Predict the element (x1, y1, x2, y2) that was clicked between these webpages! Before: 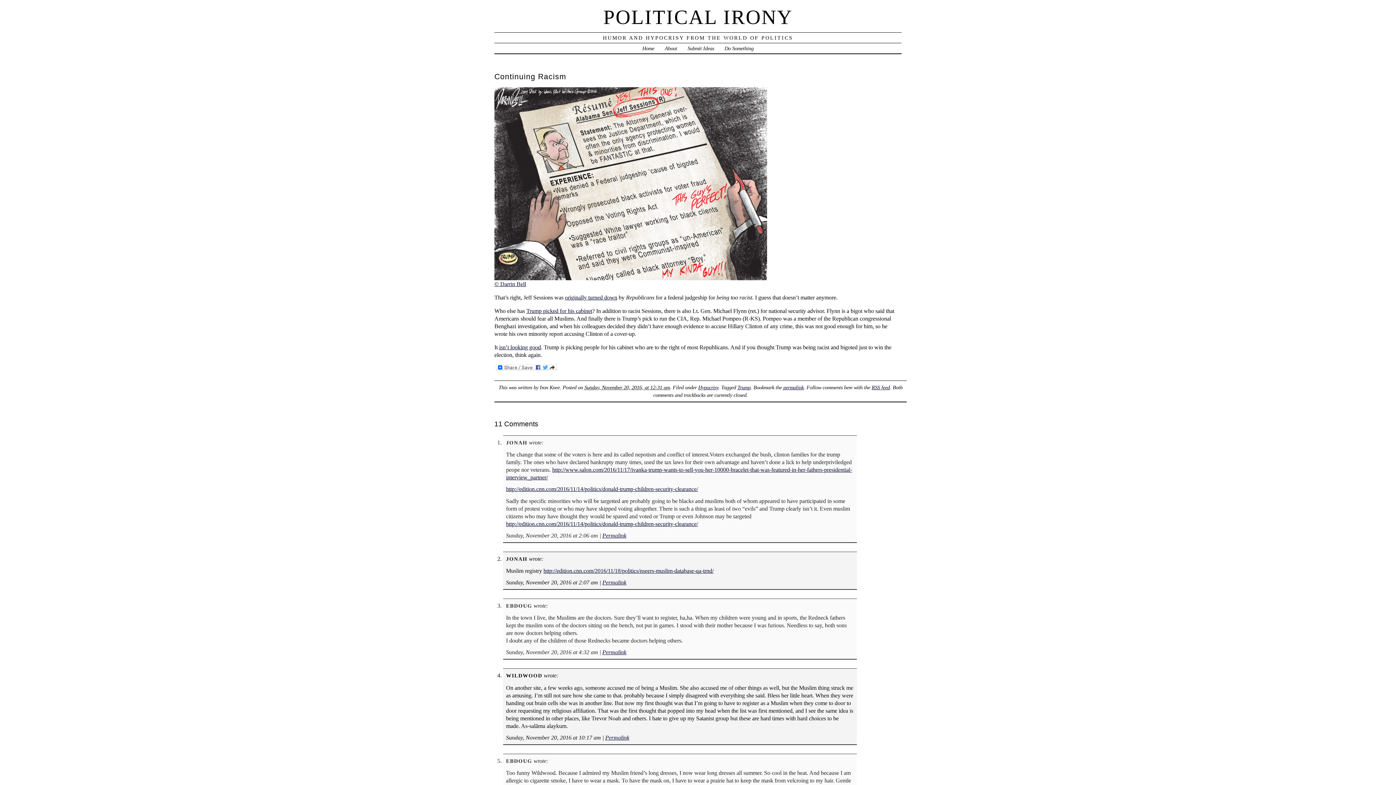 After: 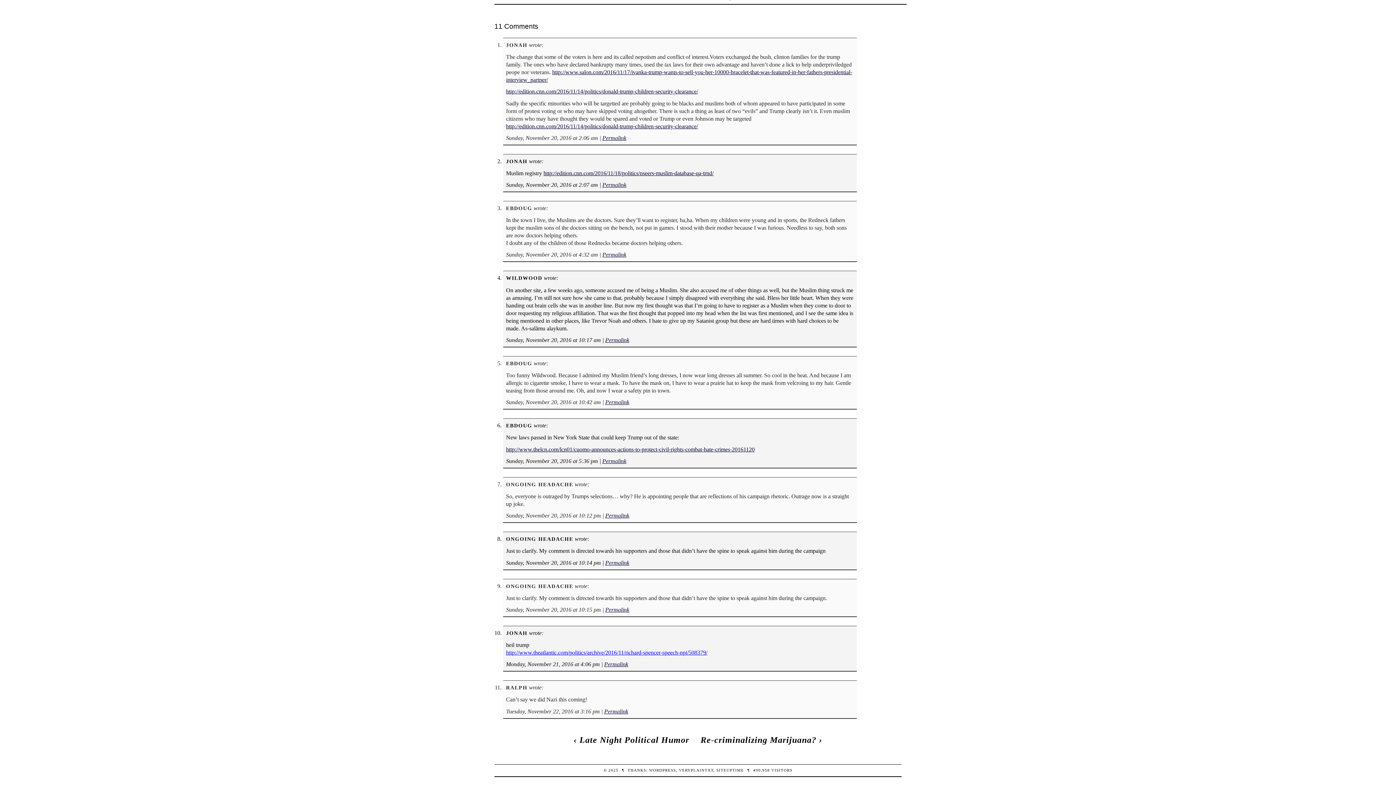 Action: bbox: (602, 649, 626, 655) label: Permalink